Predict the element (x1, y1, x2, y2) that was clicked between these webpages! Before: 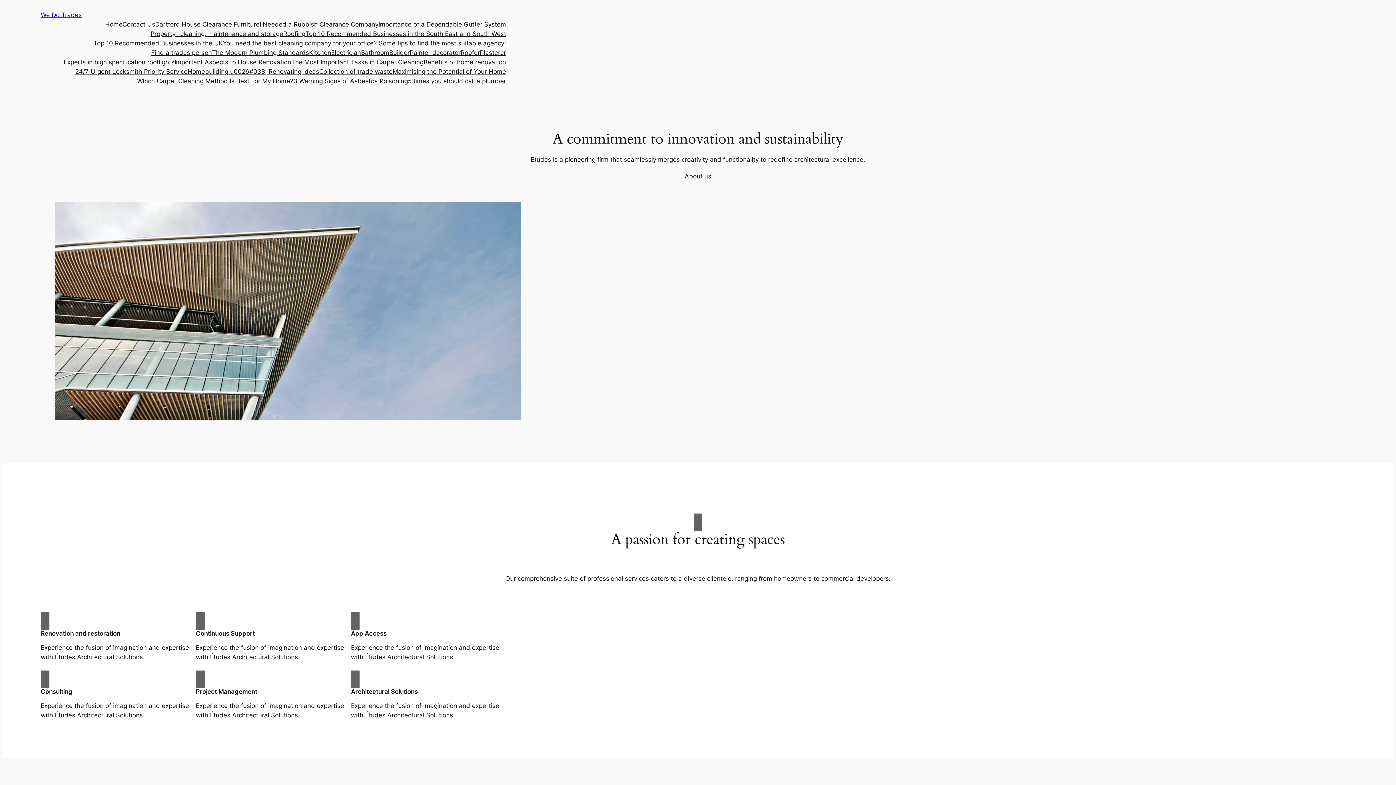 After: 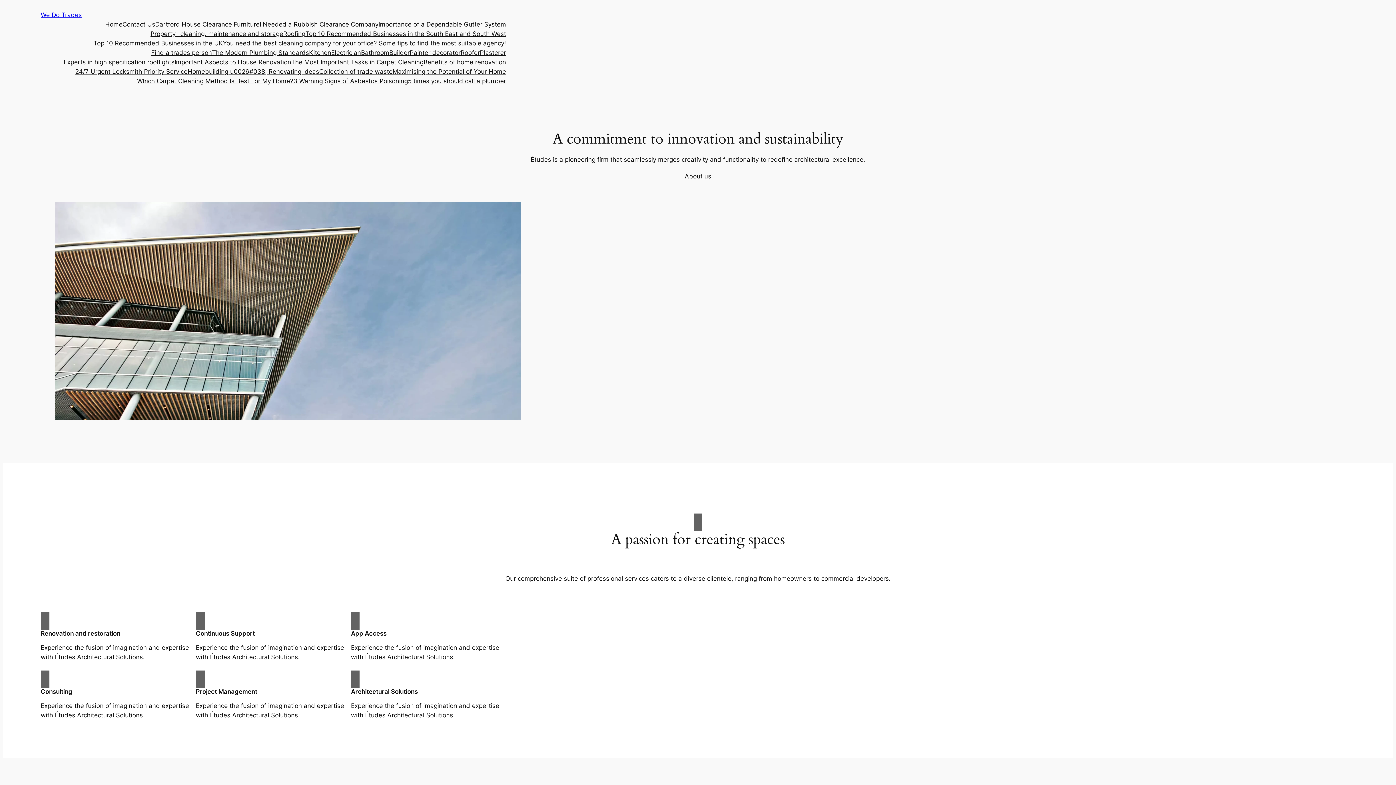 Action: label: We Do Trades bbox: (40, 11, 81, 18)